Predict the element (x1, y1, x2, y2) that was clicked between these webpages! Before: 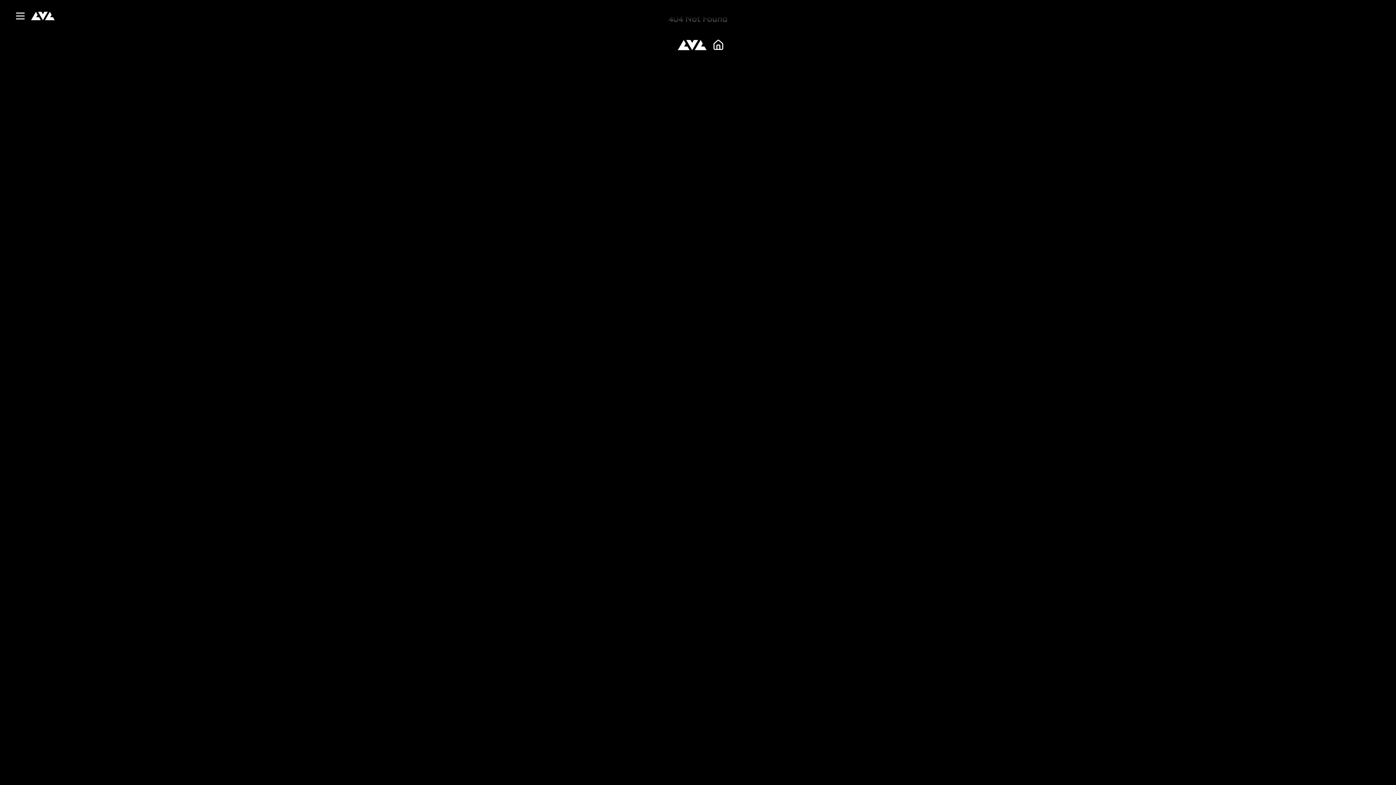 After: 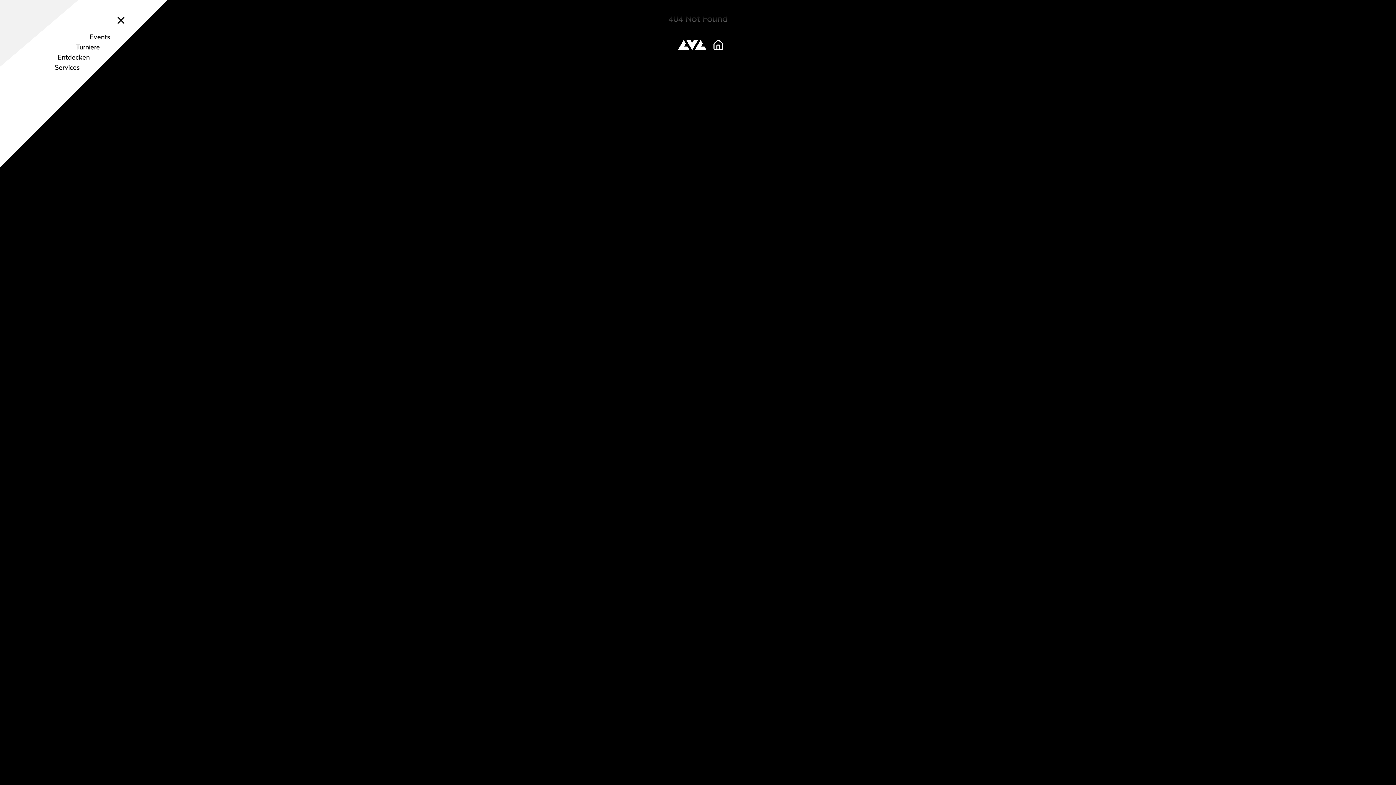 Action: bbox: (14, 10, 26, 21)